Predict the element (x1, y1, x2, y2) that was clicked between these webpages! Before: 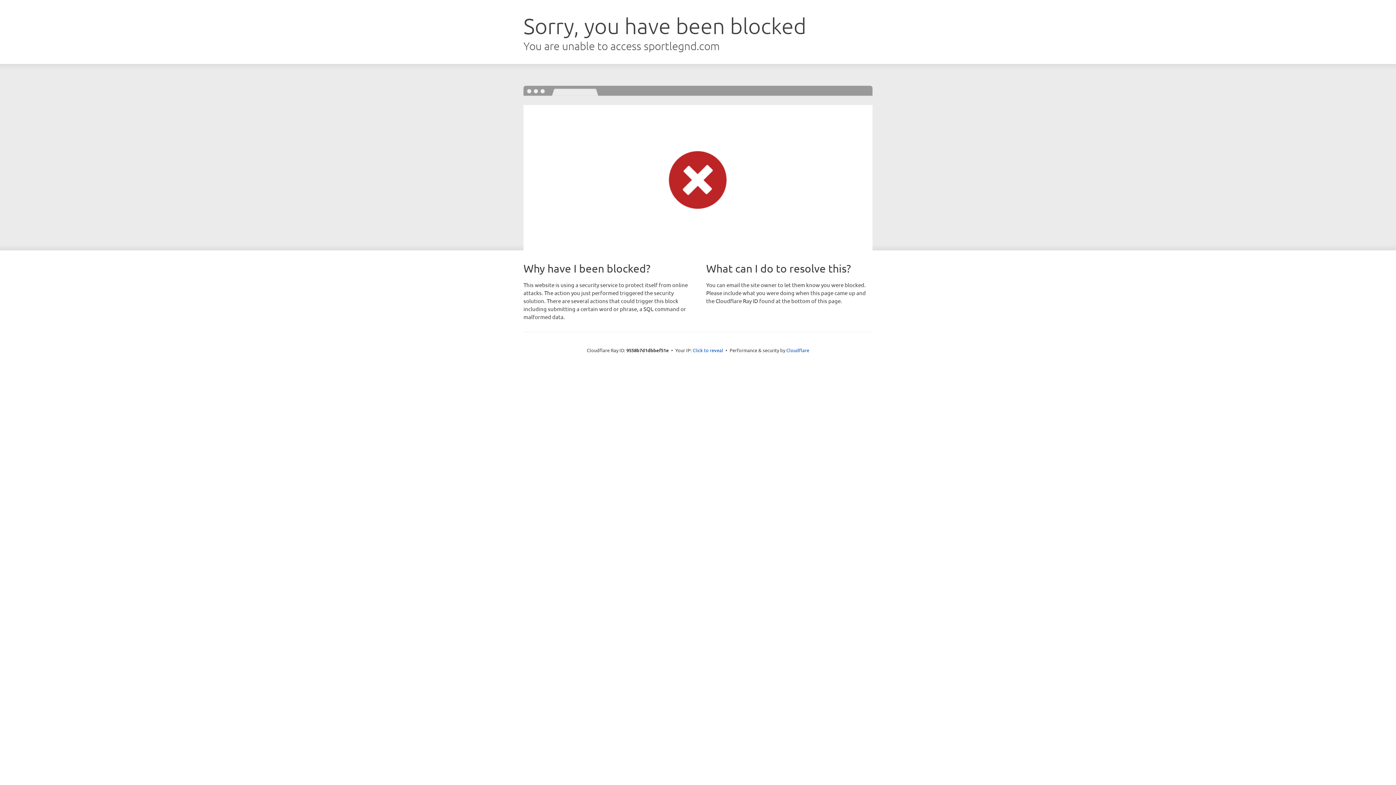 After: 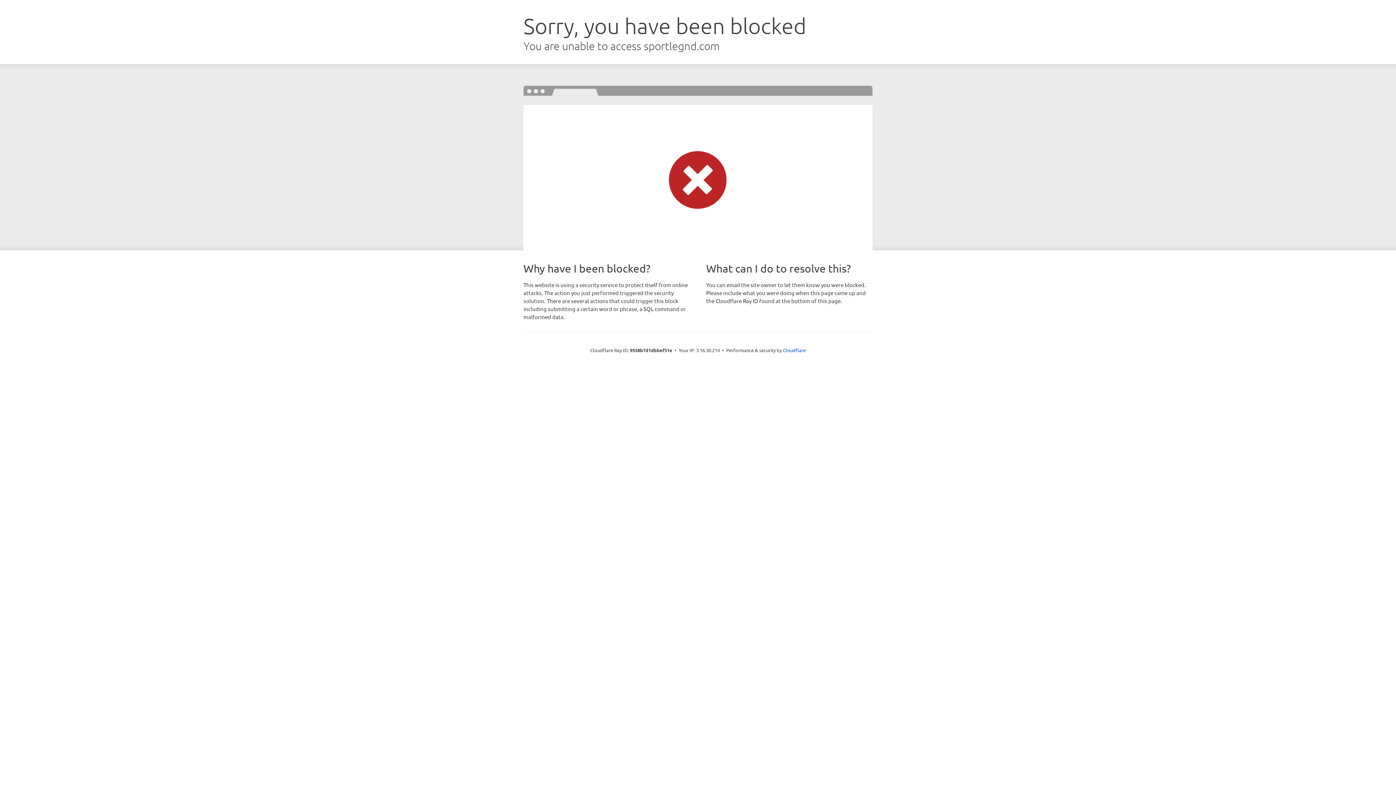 Action: label: Click to reveal bbox: (692, 346, 723, 353)